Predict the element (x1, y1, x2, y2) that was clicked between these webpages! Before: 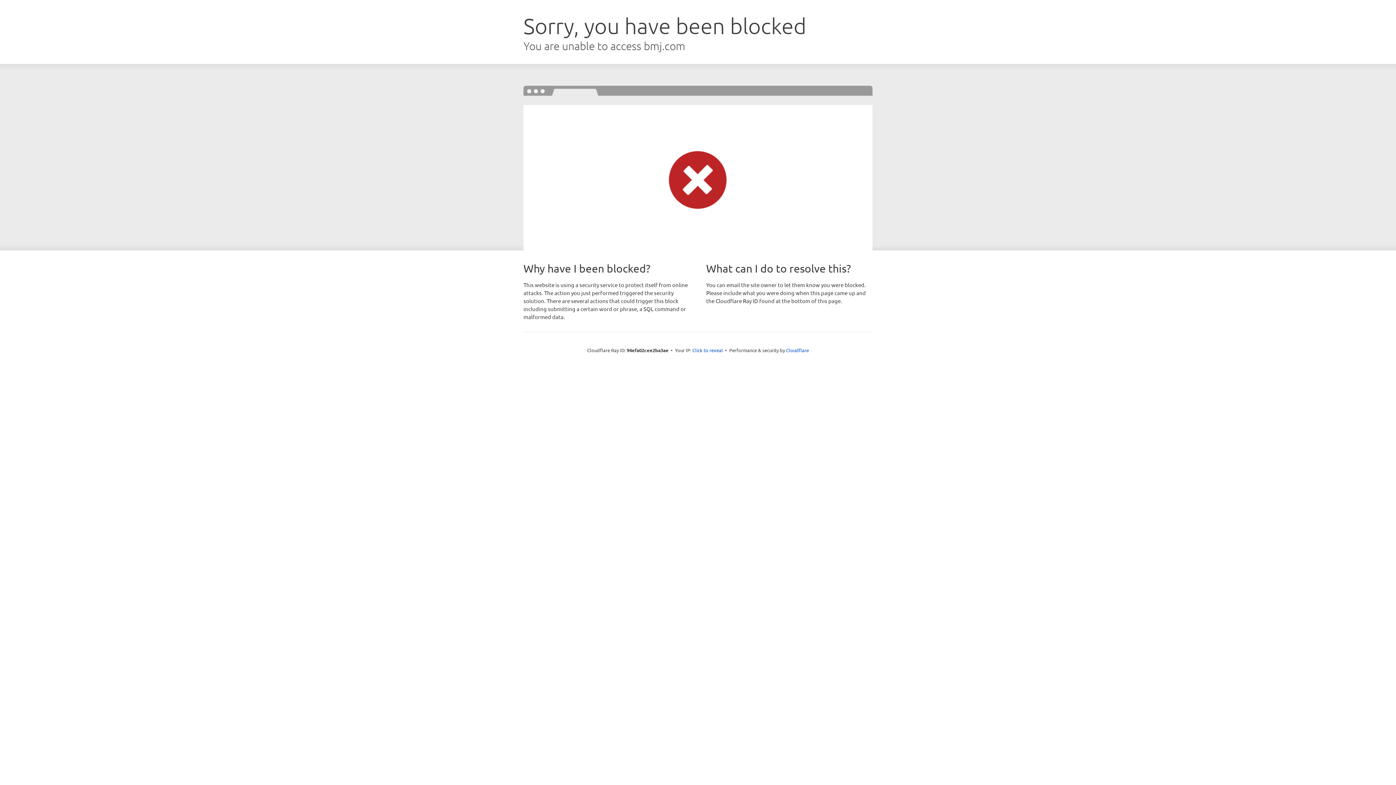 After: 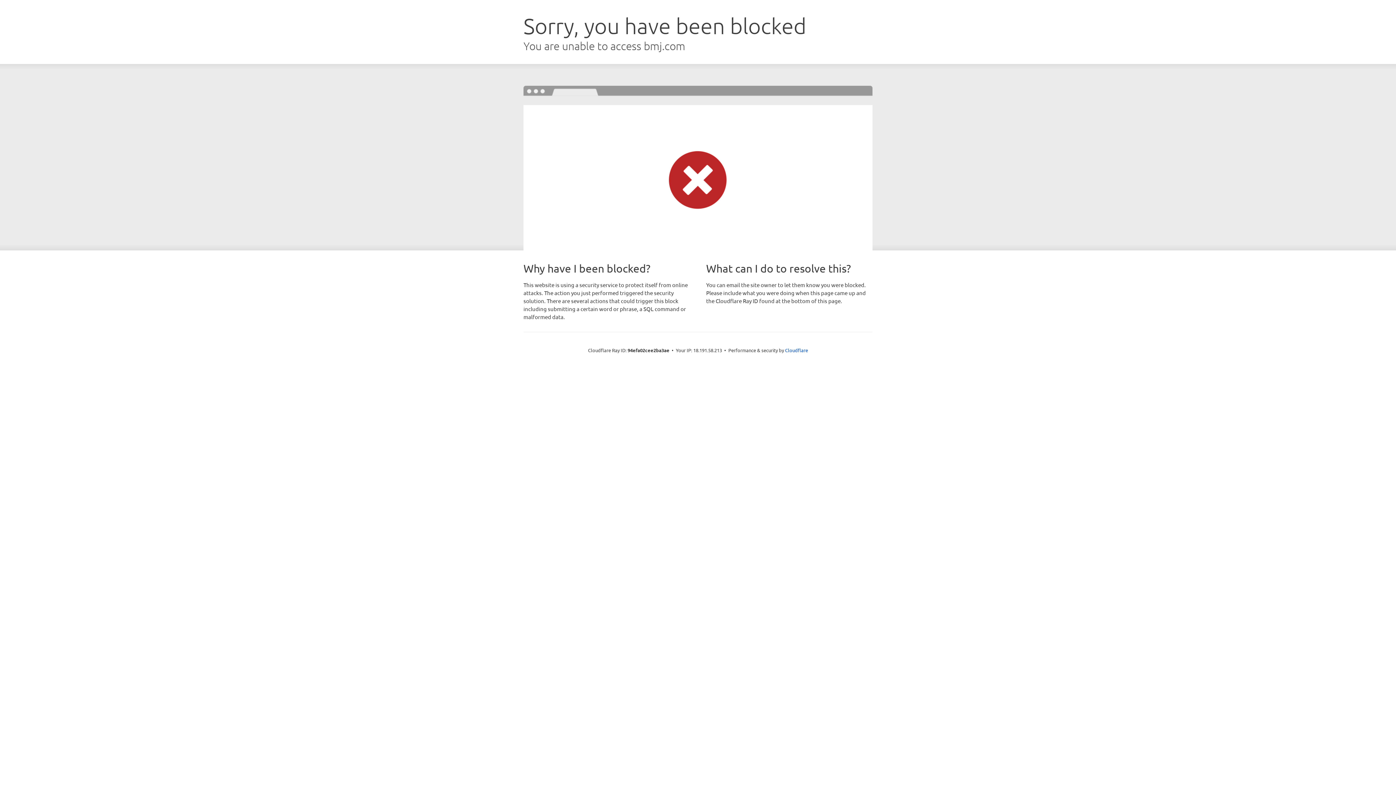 Action: label: Click to reveal bbox: (692, 346, 723, 353)